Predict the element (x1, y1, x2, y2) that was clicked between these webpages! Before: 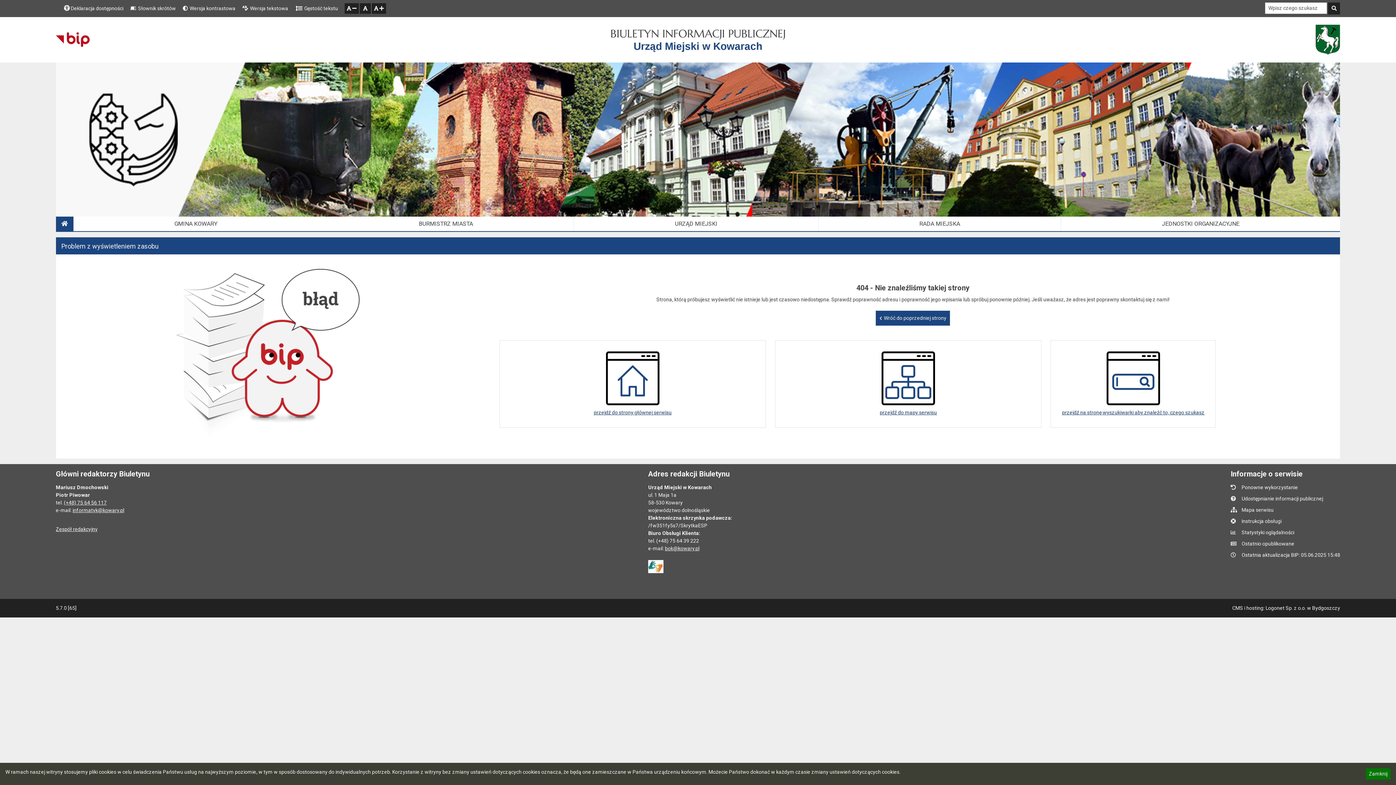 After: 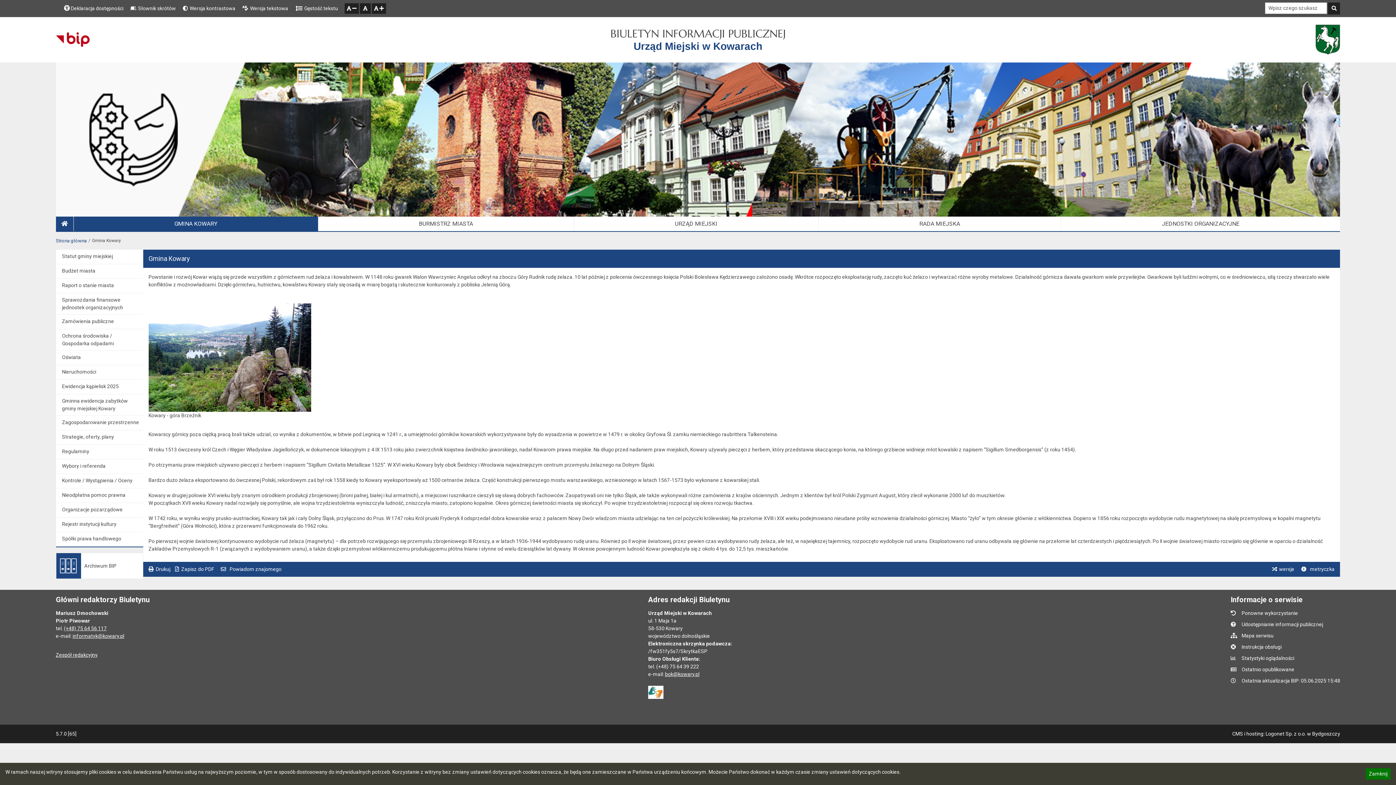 Action: bbox: (73, 216, 318, 231) label: GMINA KOWARY